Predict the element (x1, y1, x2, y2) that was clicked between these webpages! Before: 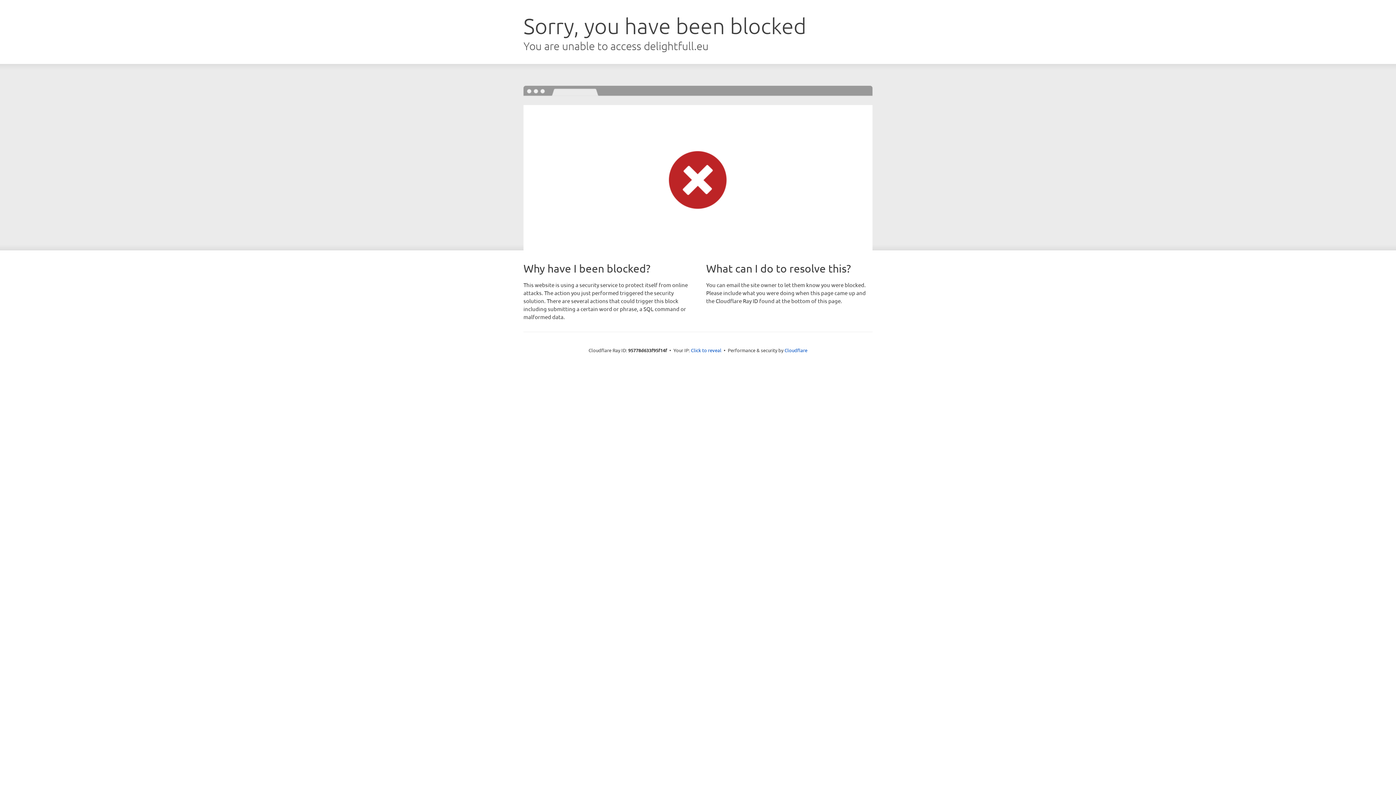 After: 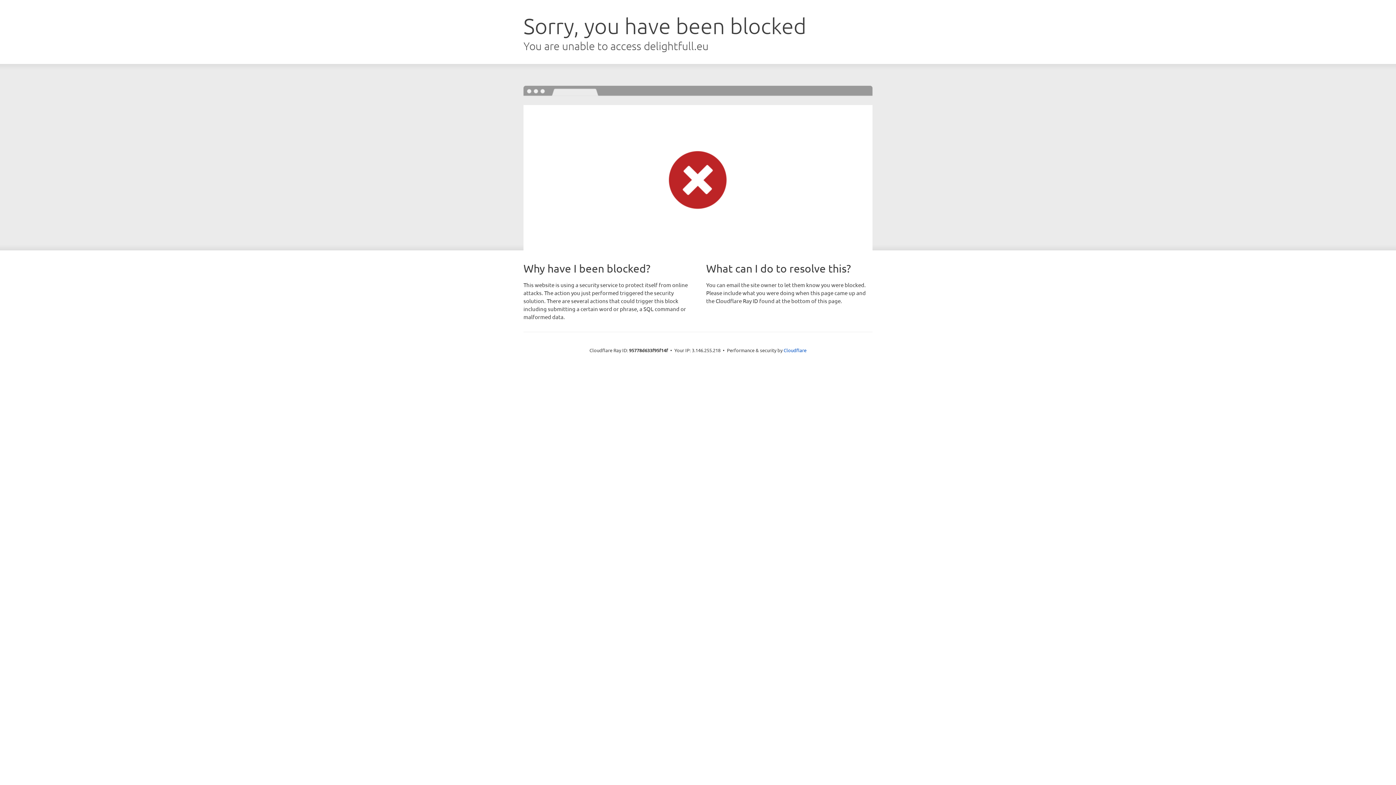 Action: bbox: (691, 346, 721, 353) label: Click to reveal